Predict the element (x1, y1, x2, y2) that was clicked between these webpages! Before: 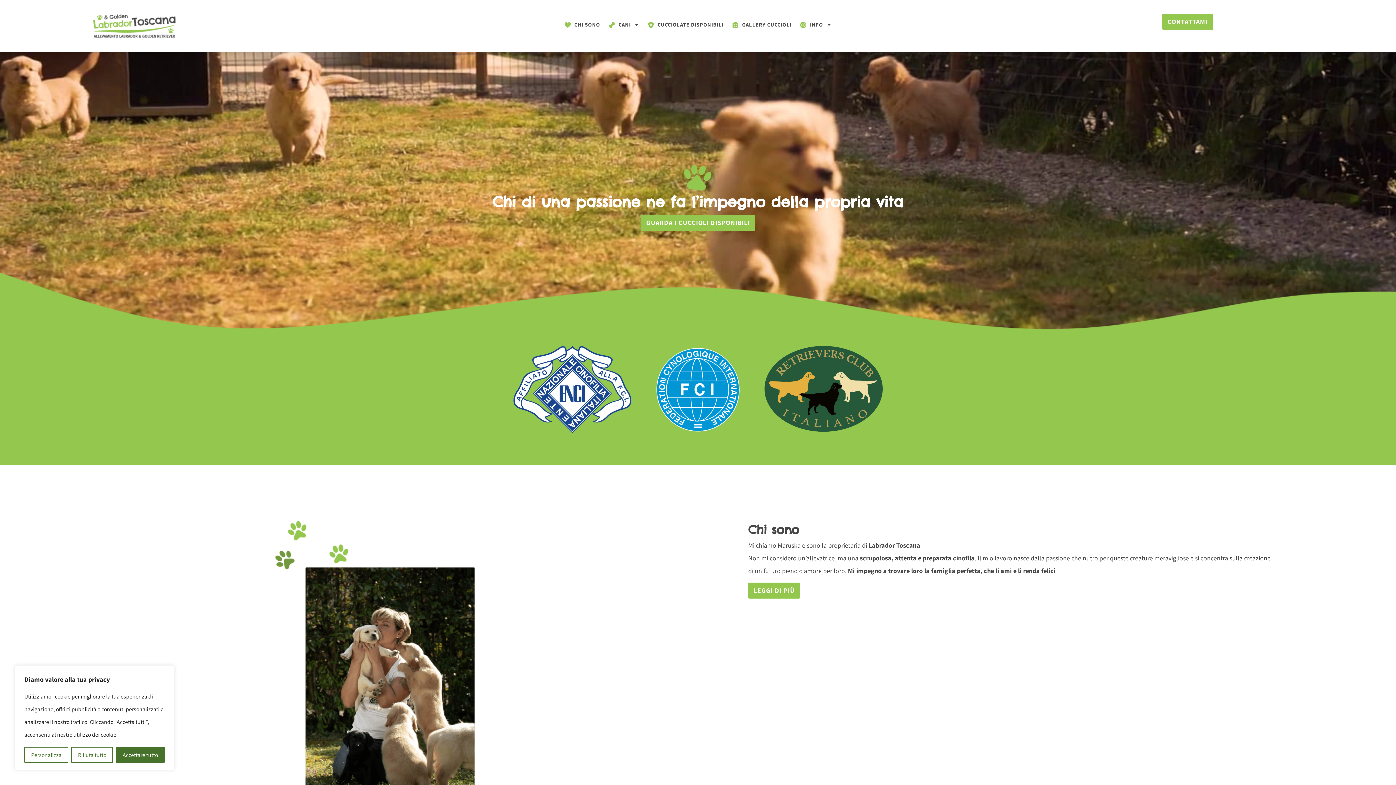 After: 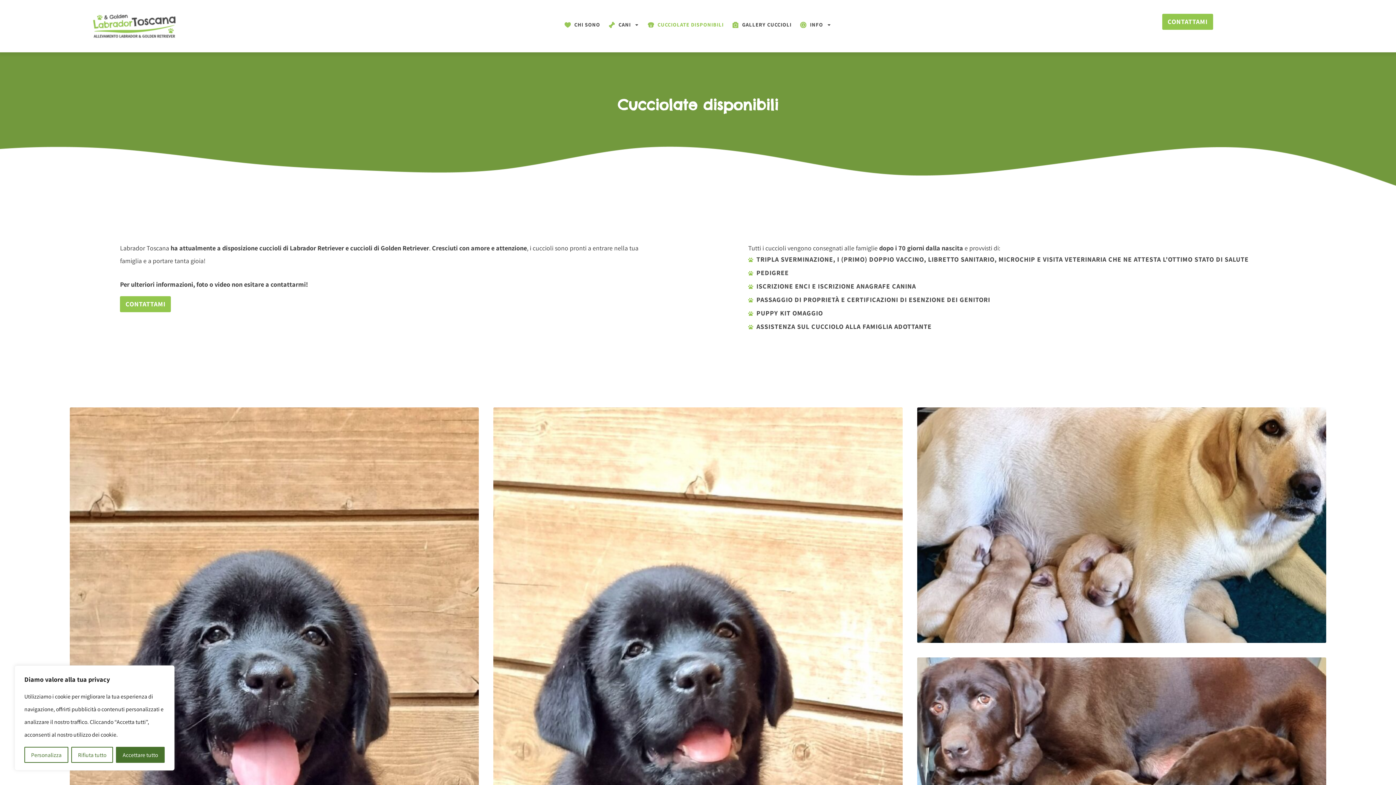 Action: label: GUARDA I CUCCIOLI DISPONIBILI bbox: (640, 214, 755, 230)